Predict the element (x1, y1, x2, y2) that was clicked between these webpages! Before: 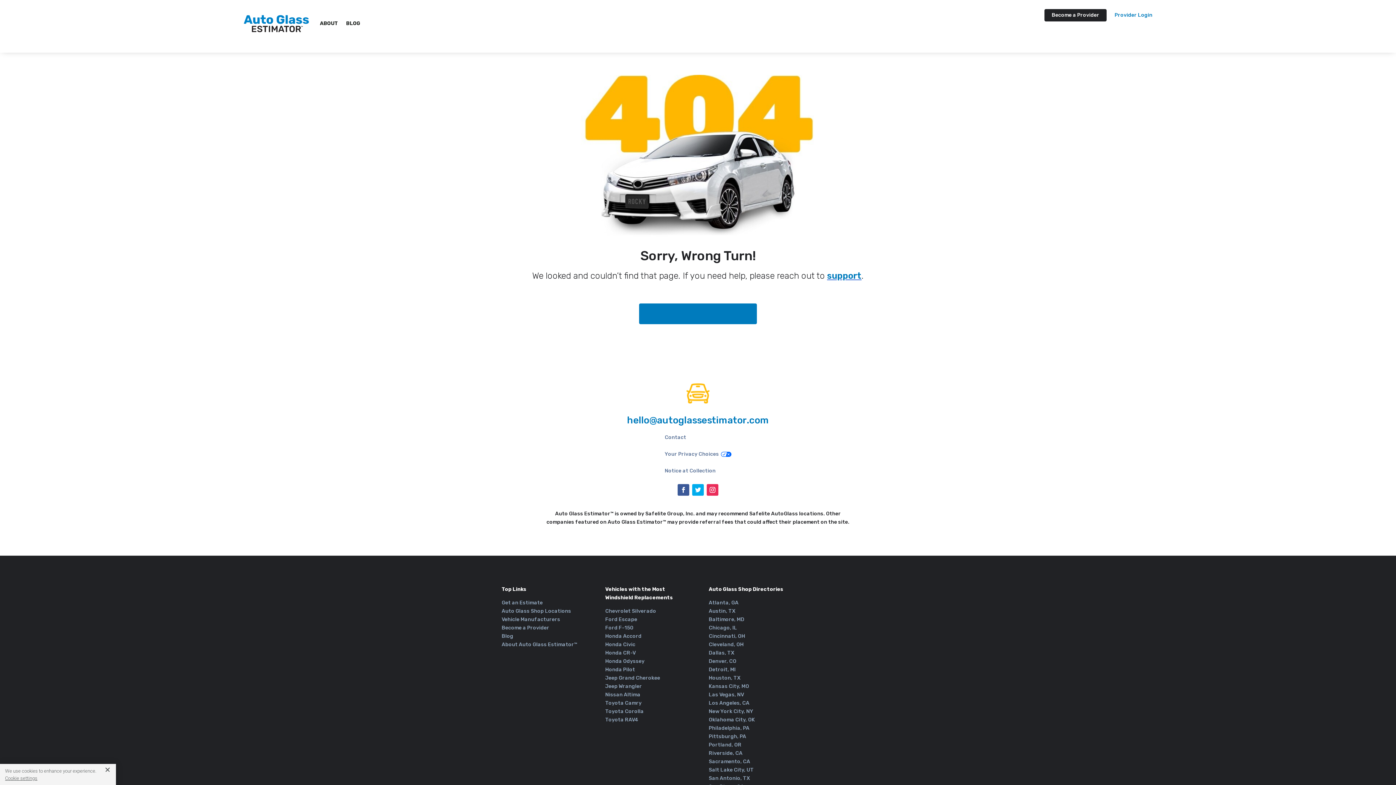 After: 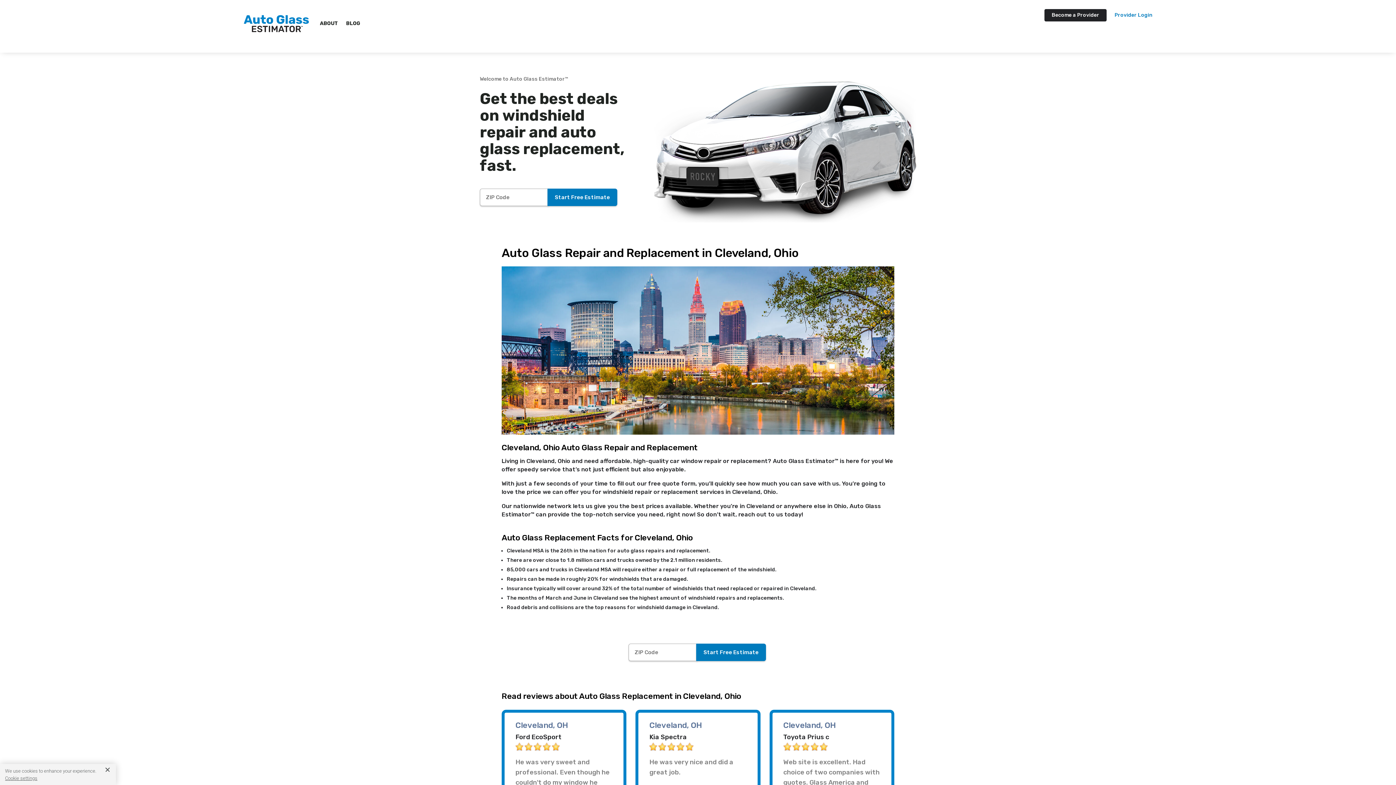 Action: bbox: (708, 641, 743, 648) label: Cleveland, OH